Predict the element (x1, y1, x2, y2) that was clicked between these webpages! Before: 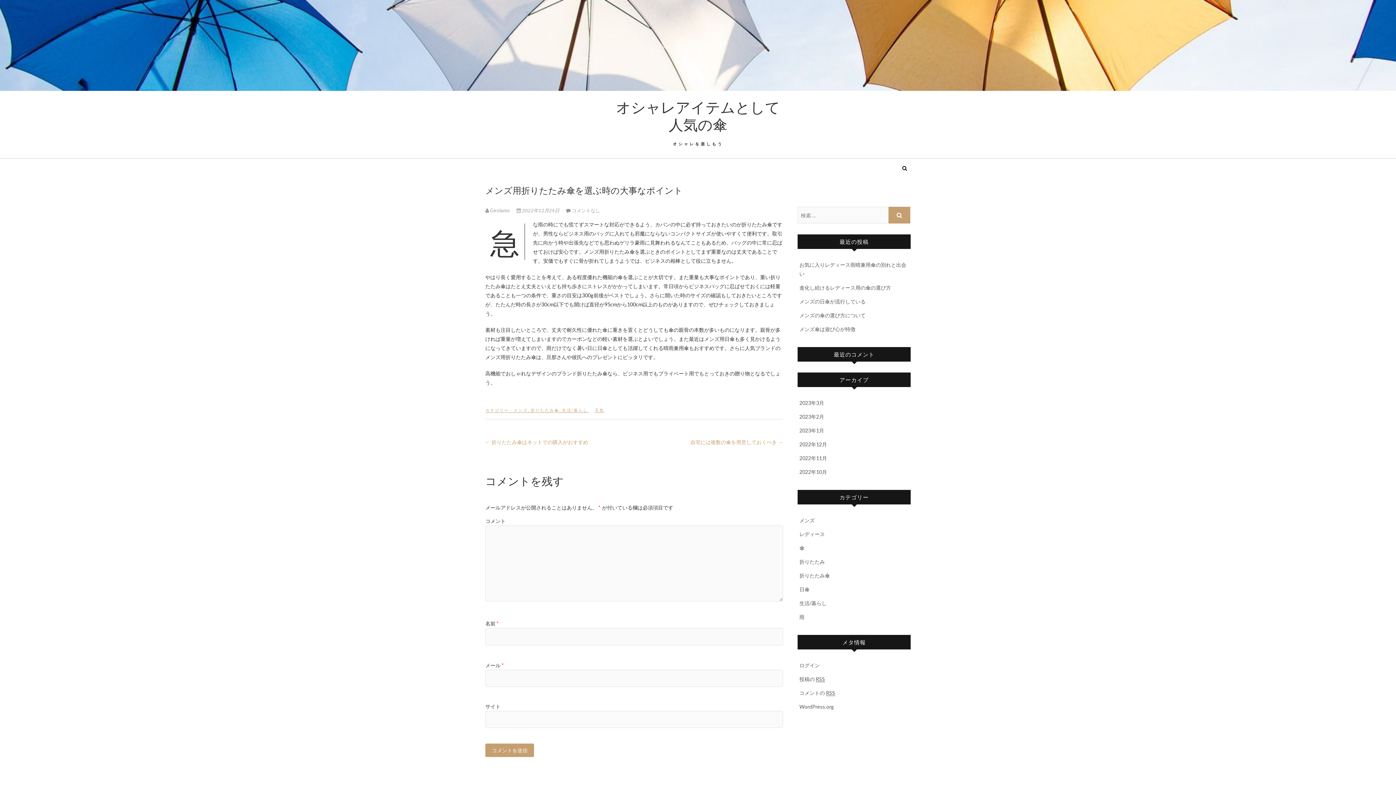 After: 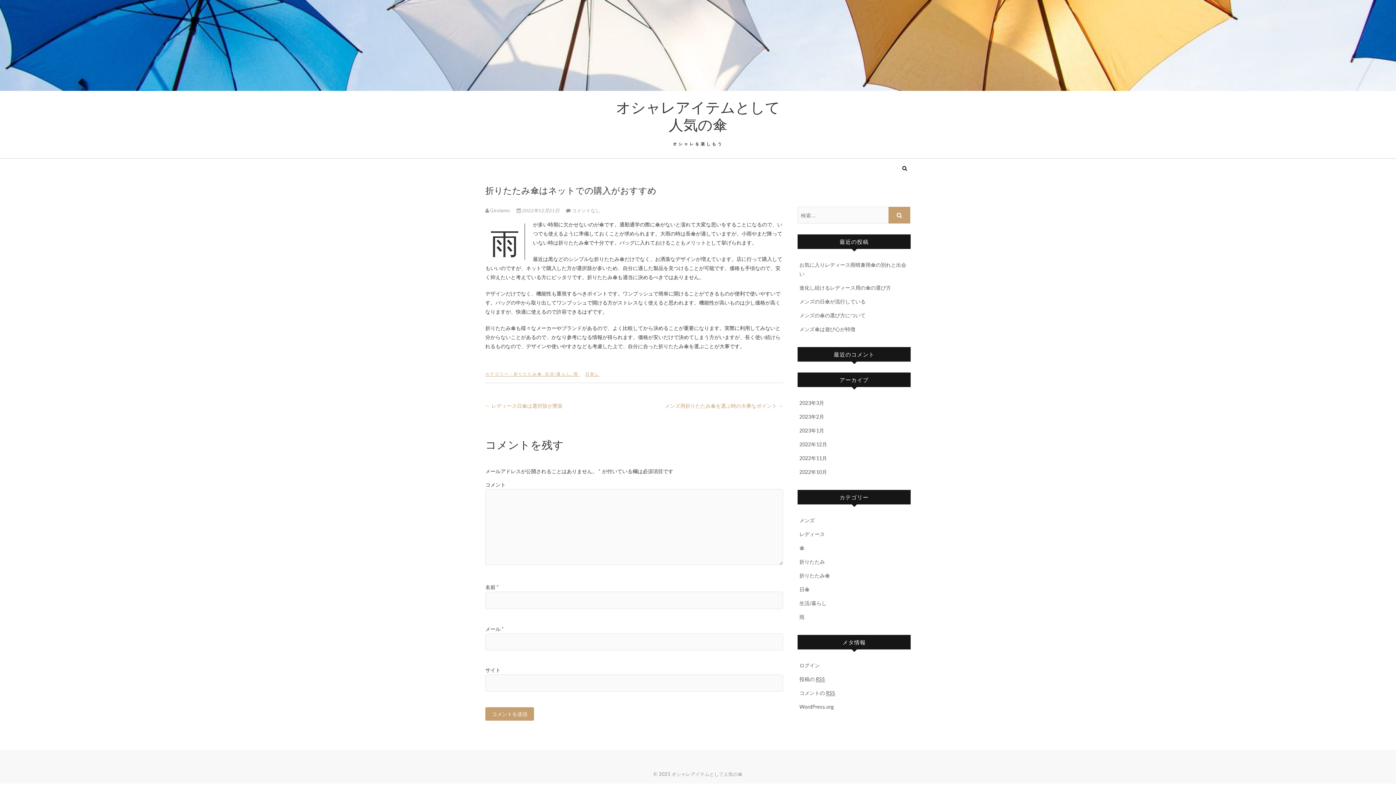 Action: label: ← 折りたたみ傘はネットでの購入がおすすめ bbox: (485, 437, 588, 446)